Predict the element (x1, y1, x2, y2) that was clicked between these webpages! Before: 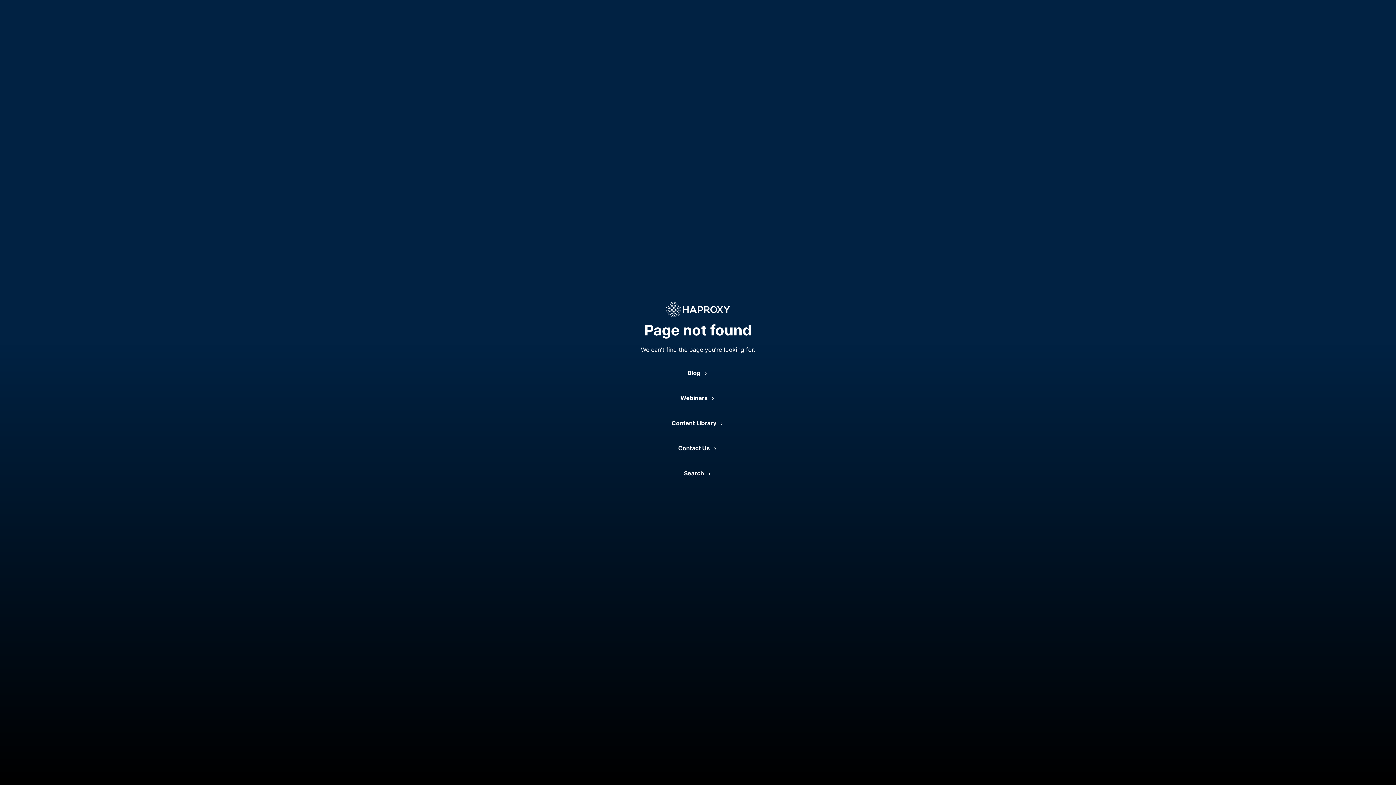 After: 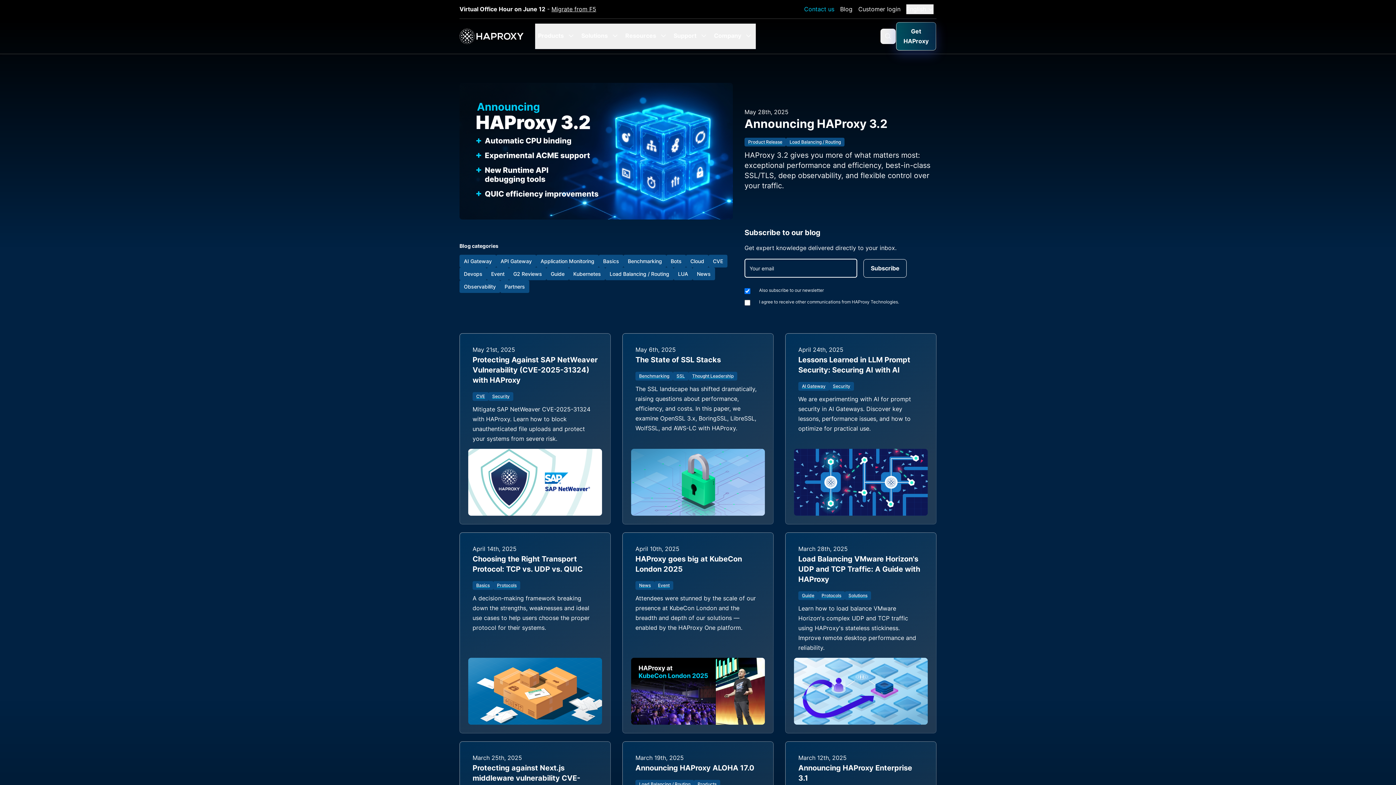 Action: label: Blog  bbox: (687, 363, 708, 382)